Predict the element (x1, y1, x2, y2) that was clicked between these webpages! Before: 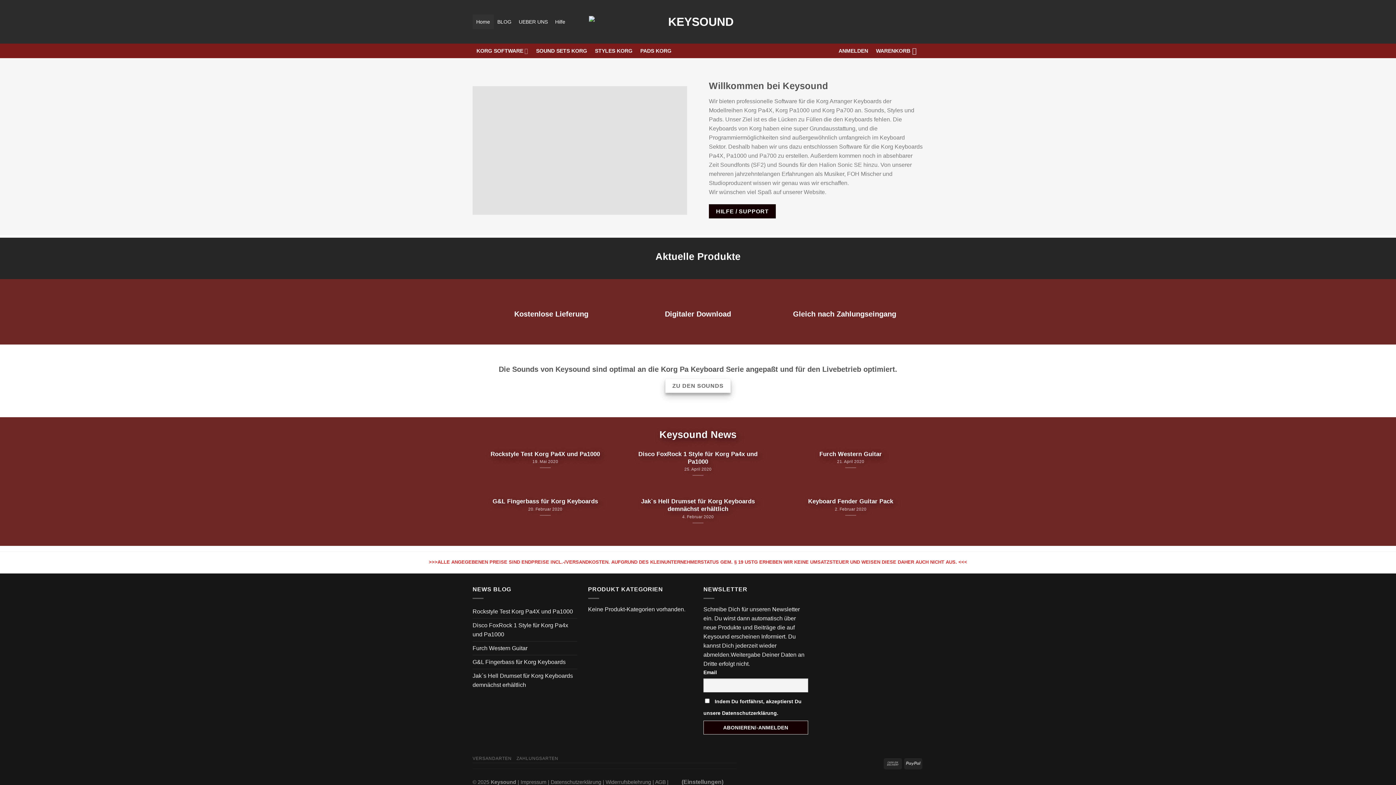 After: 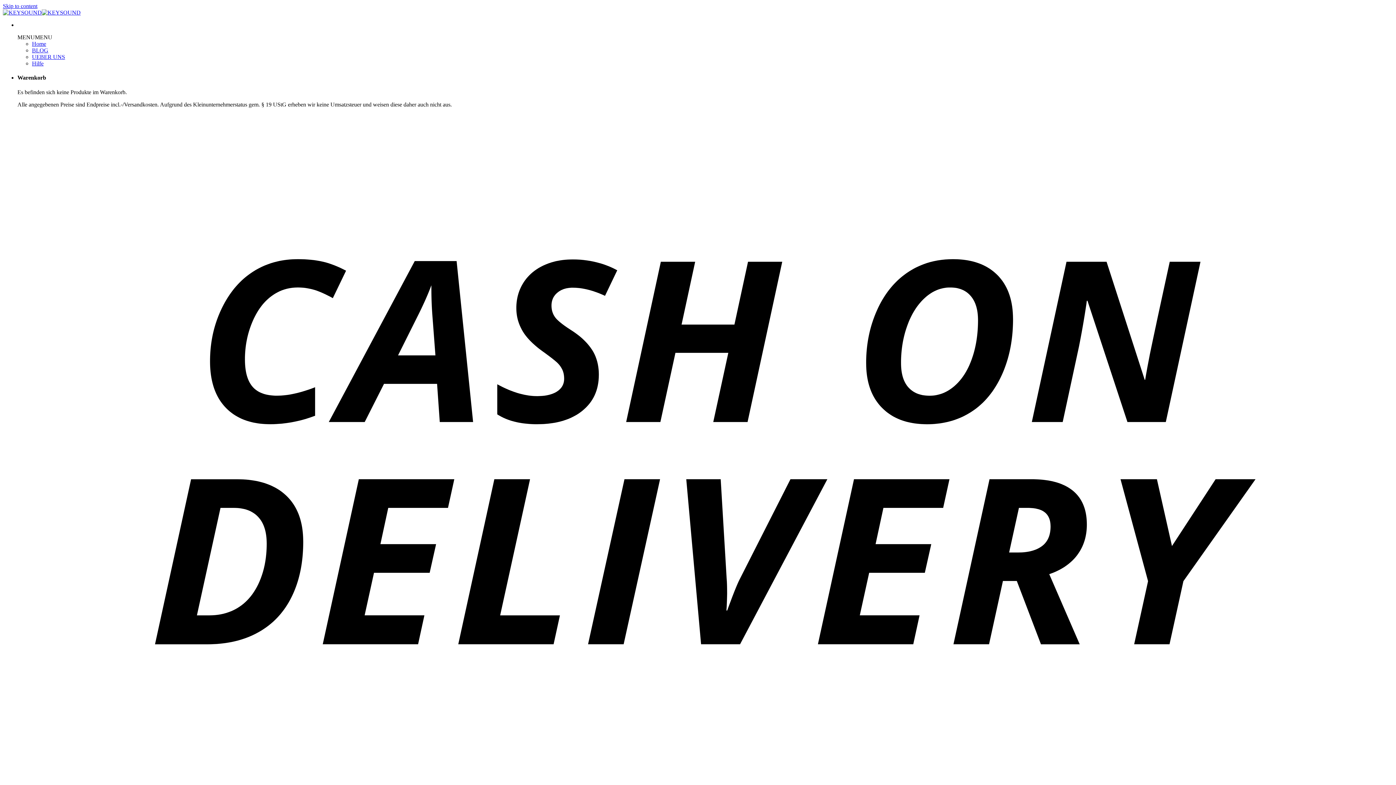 Action: label: UEBER UNS bbox: (515, 14, 551, 29)